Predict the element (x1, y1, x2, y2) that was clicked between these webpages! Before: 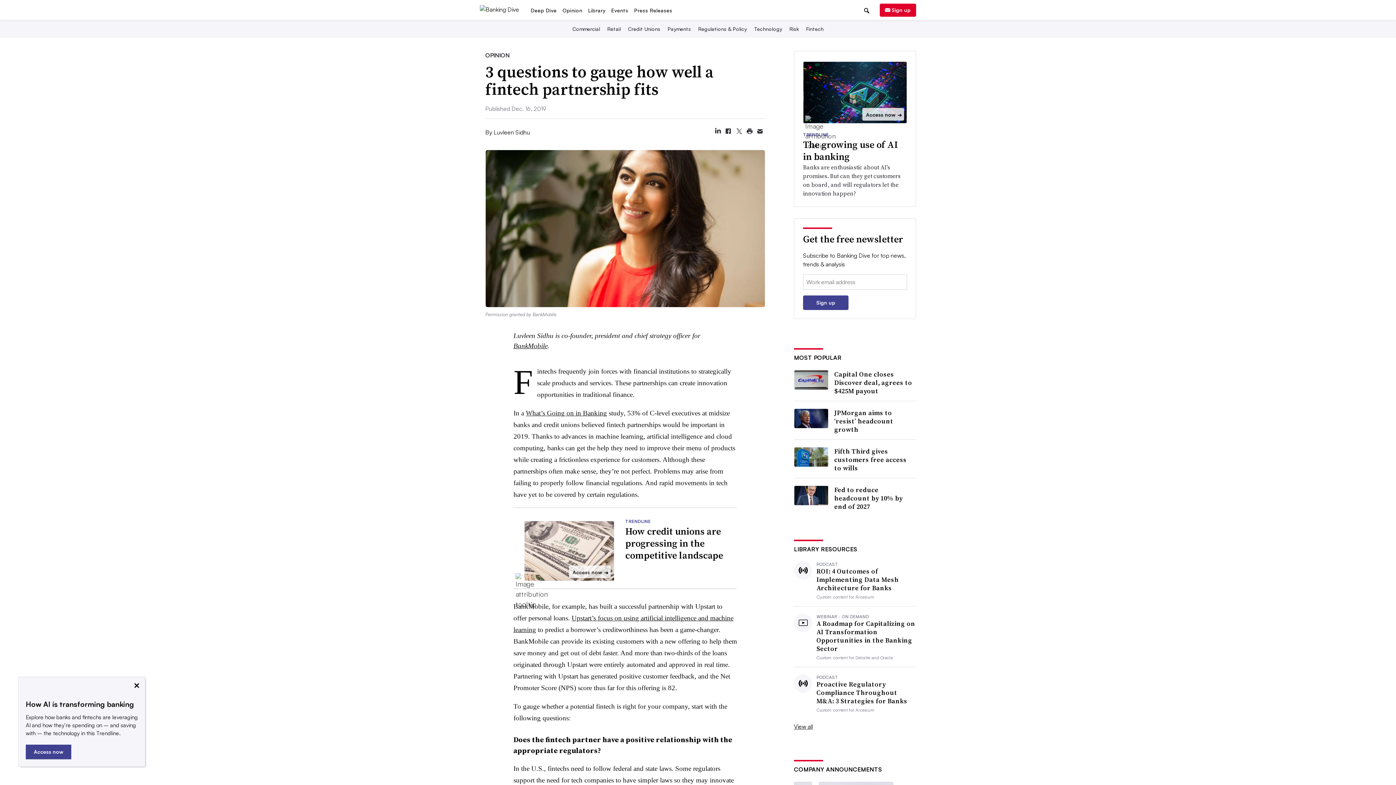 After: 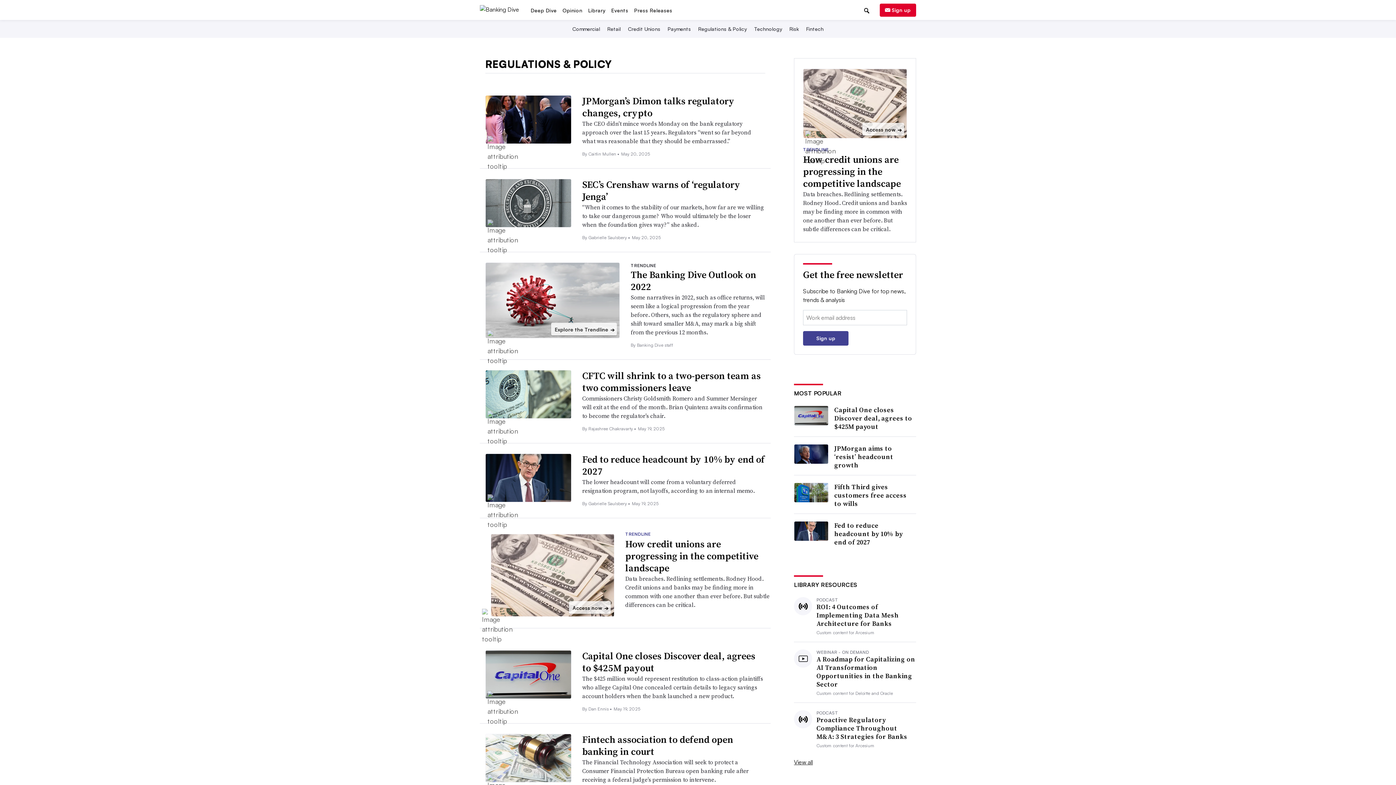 Action: bbox: (696, 70, 748, 76) label: Regulations & Policy